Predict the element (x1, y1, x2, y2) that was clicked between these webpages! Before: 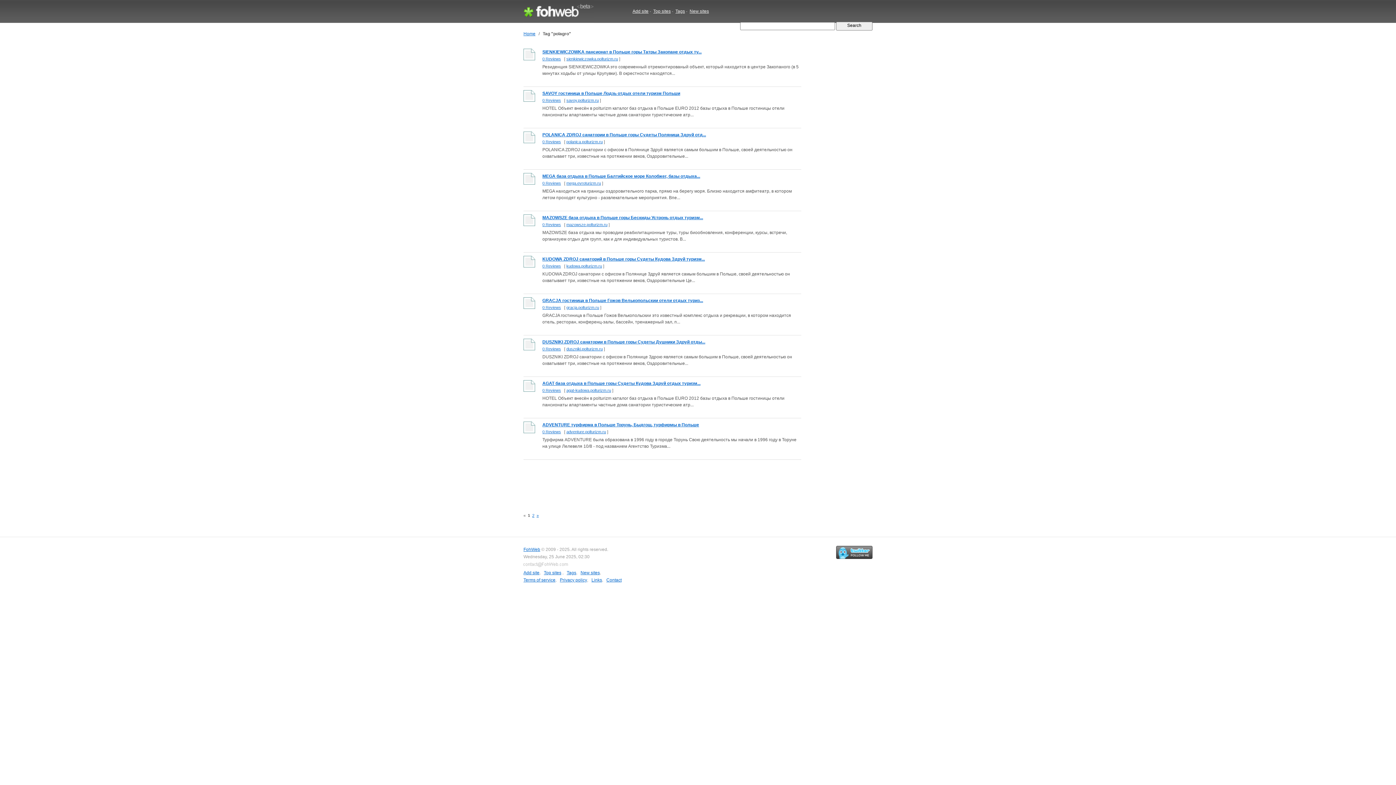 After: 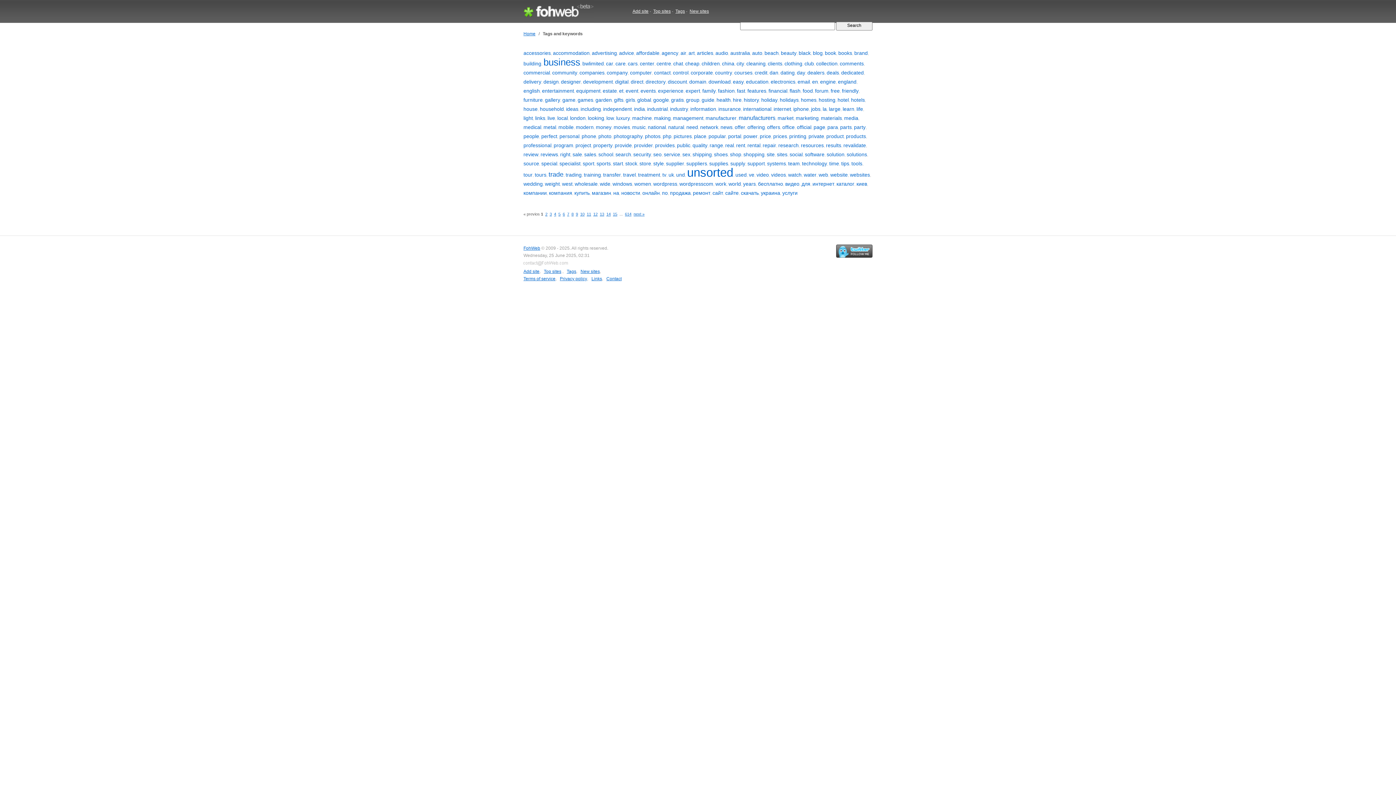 Action: label: Tags bbox: (566, 570, 576, 575)